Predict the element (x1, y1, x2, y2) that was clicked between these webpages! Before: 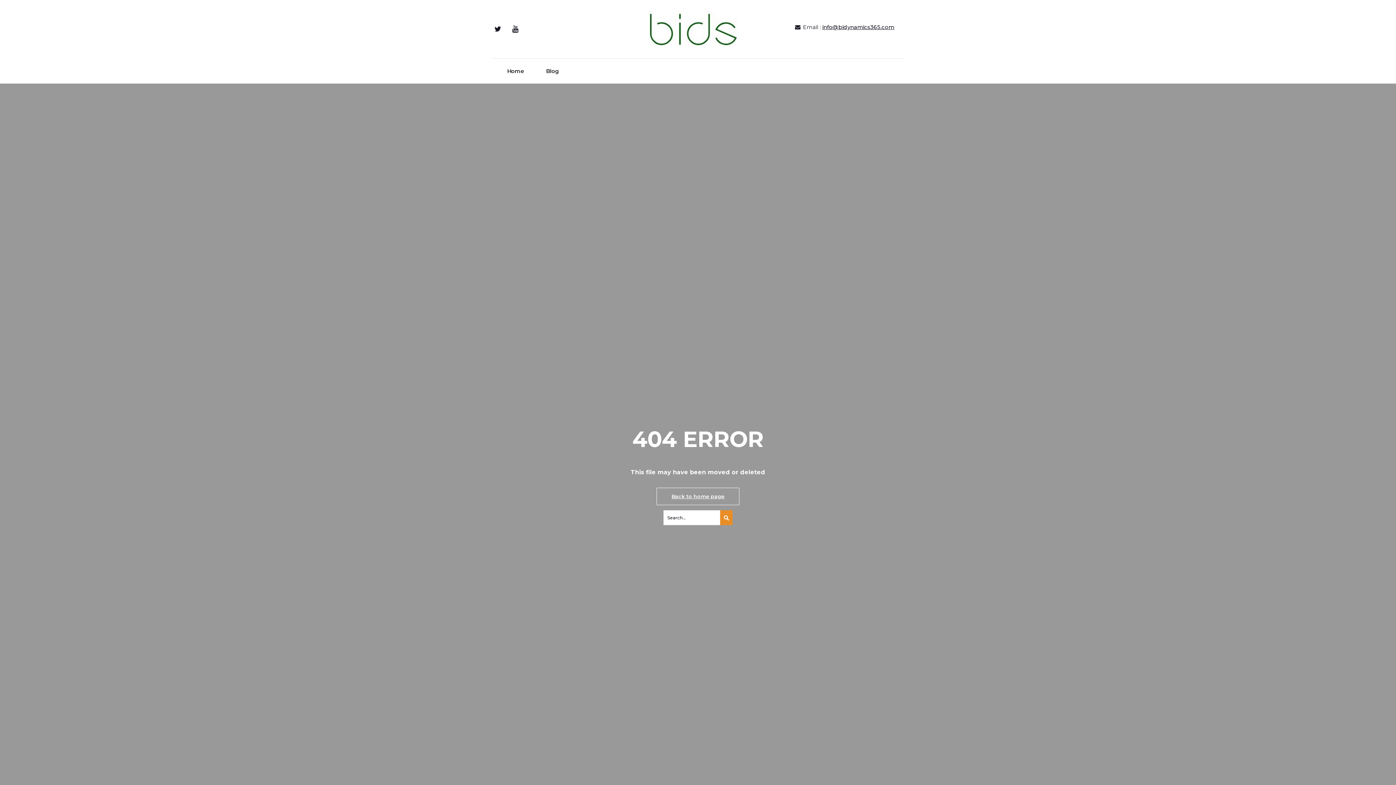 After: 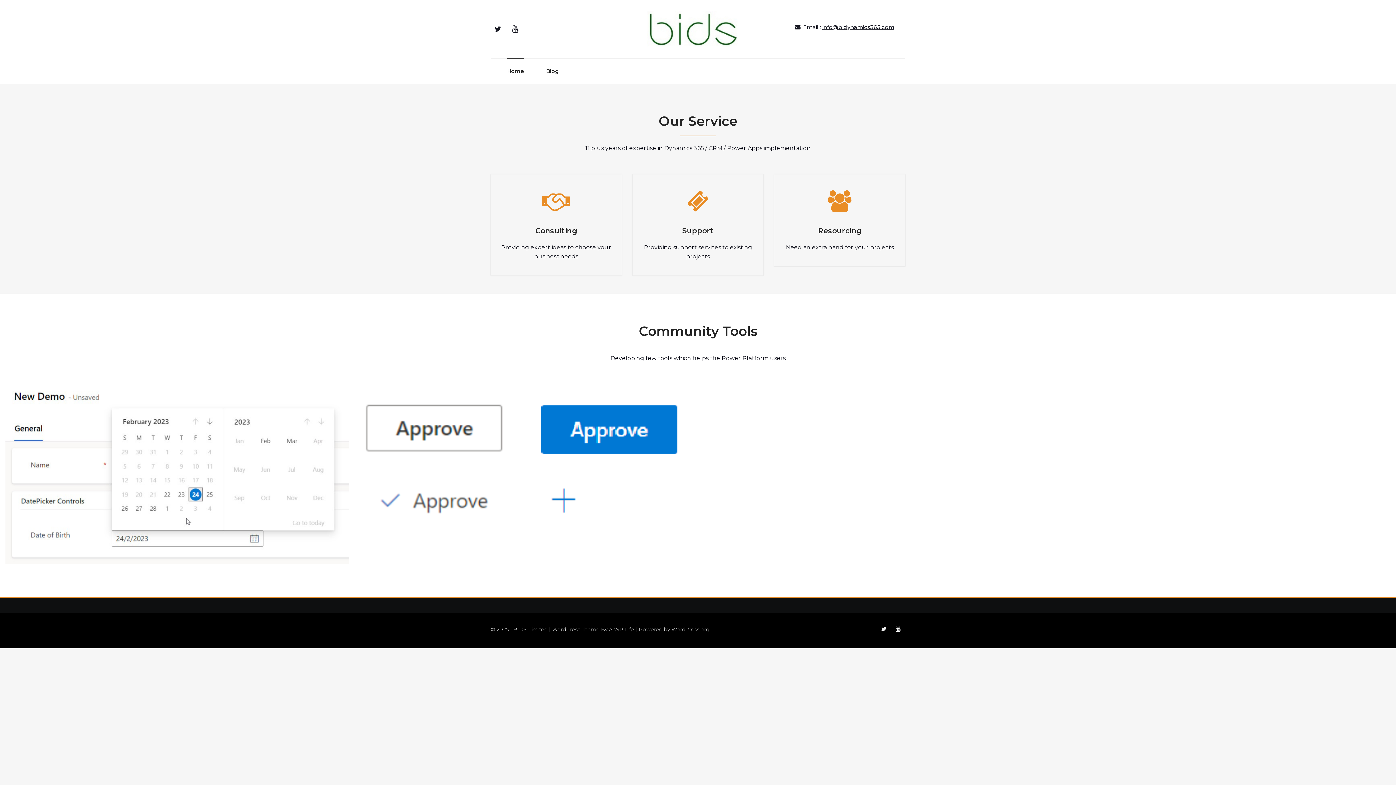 Action: bbox: (629, 0, 756, 58)